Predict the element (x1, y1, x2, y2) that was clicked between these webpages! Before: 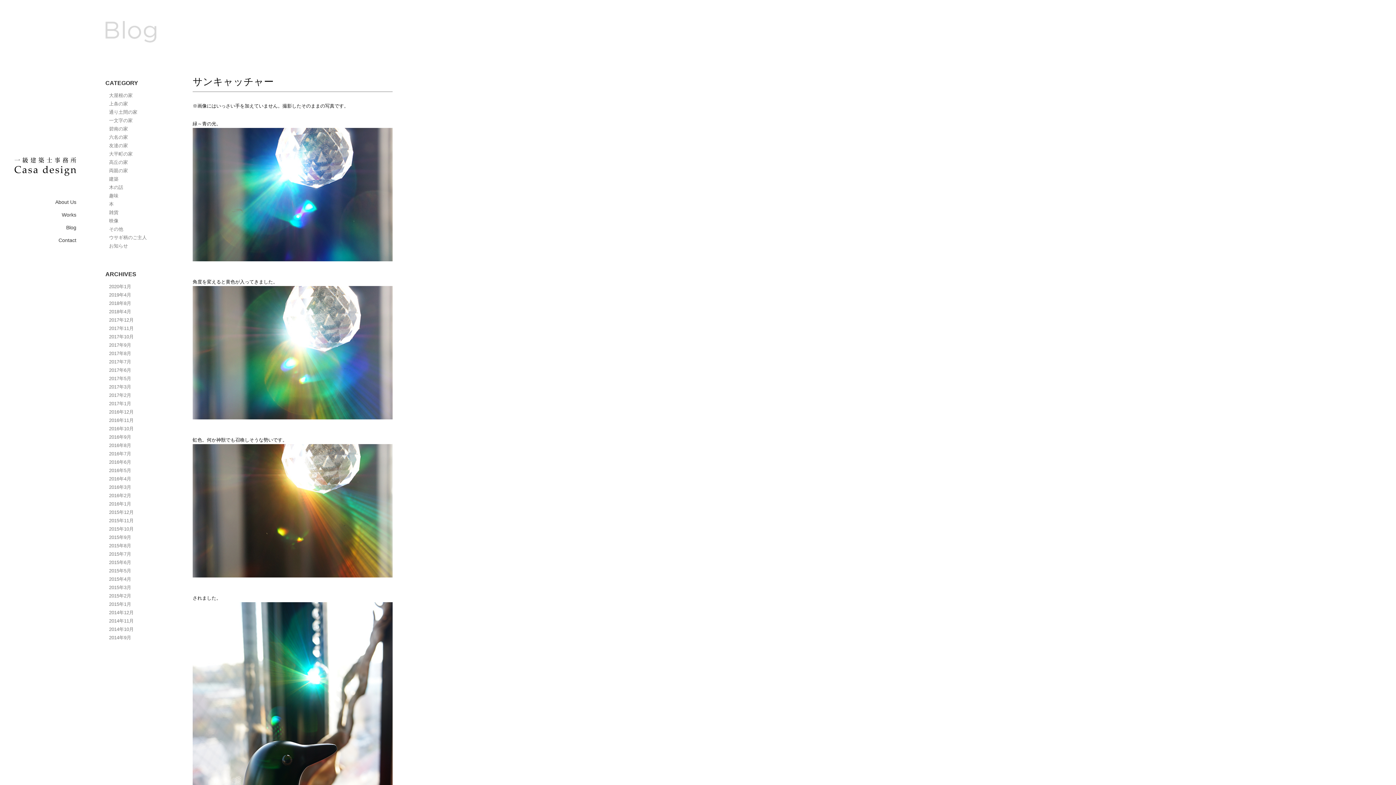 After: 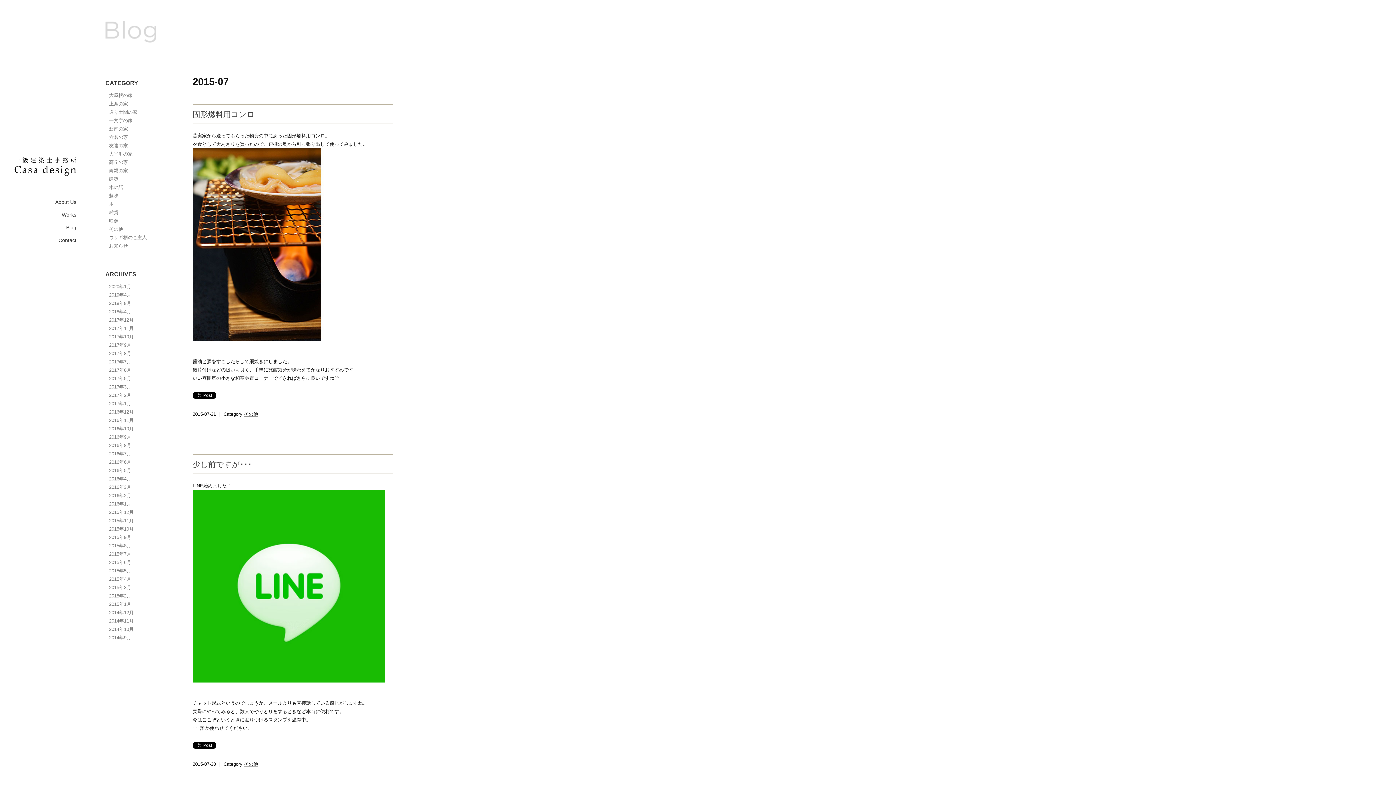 Action: label: 2015年7月 bbox: (109, 551, 131, 557)